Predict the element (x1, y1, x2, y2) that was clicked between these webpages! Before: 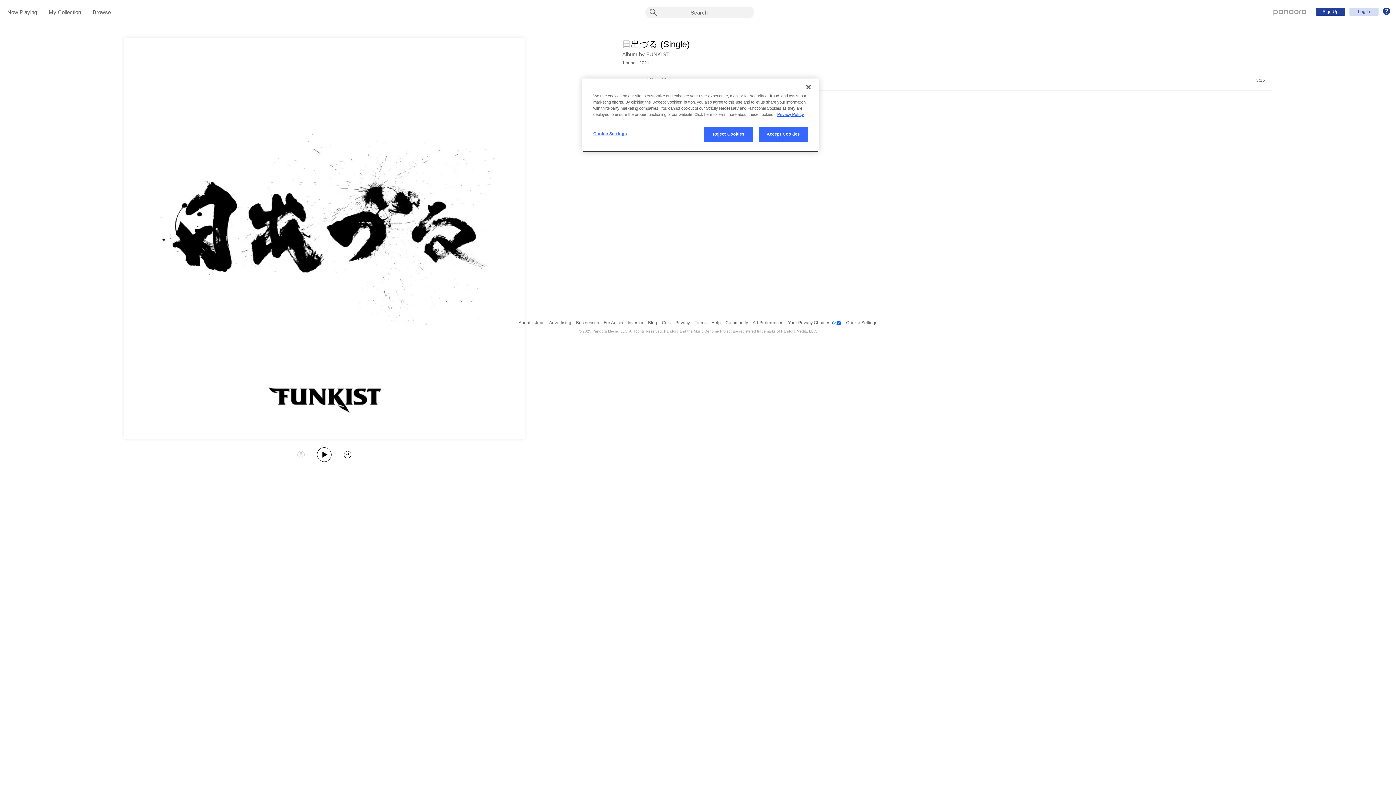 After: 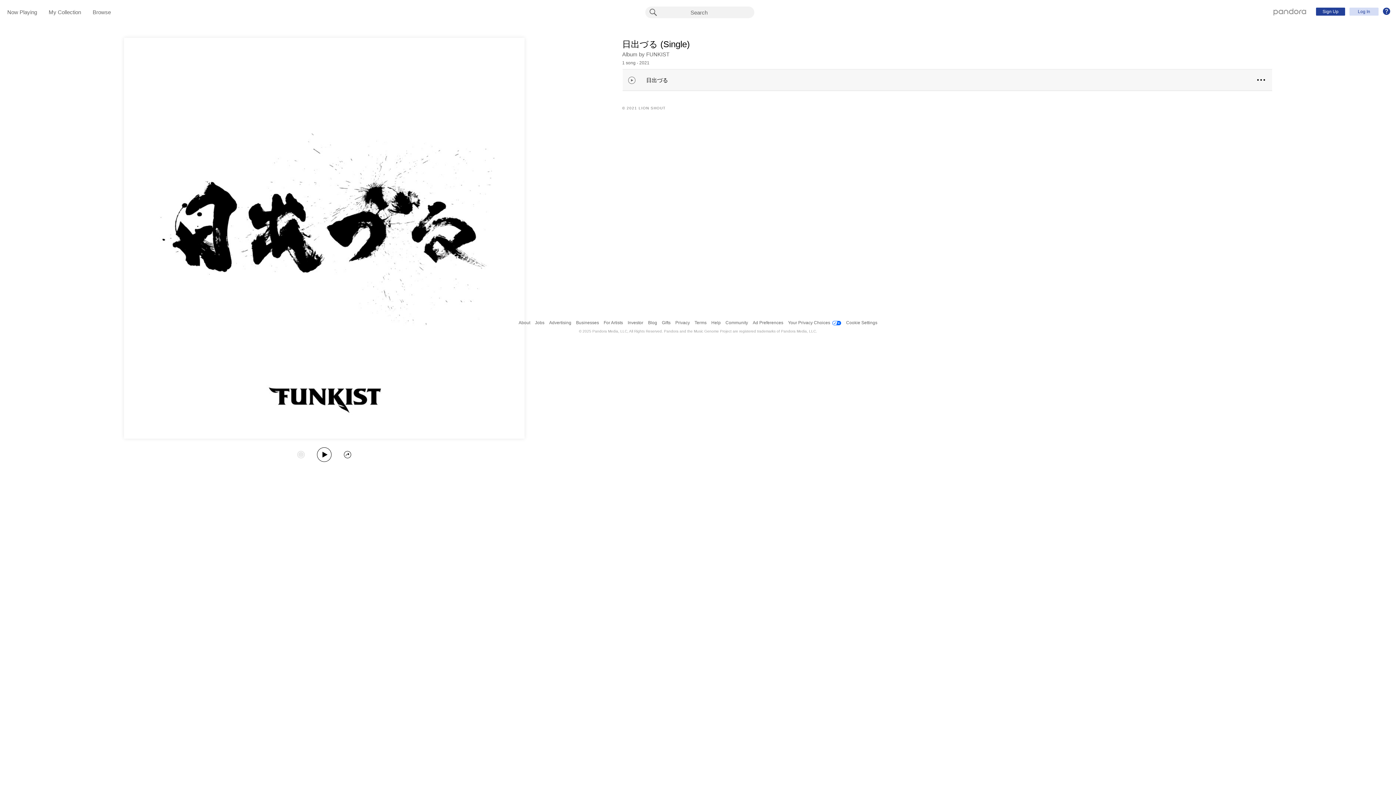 Action: bbox: (800, 79, 816, 95) label: Close